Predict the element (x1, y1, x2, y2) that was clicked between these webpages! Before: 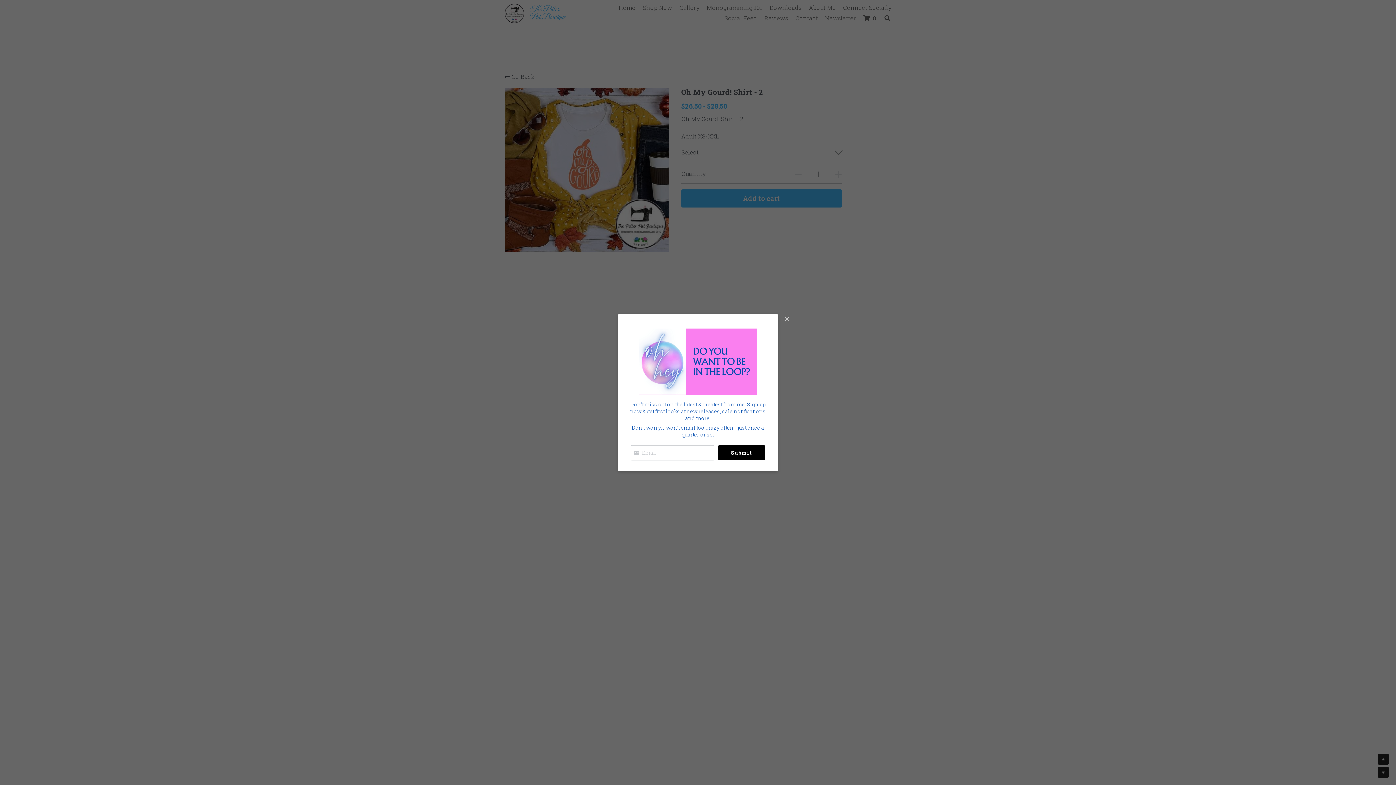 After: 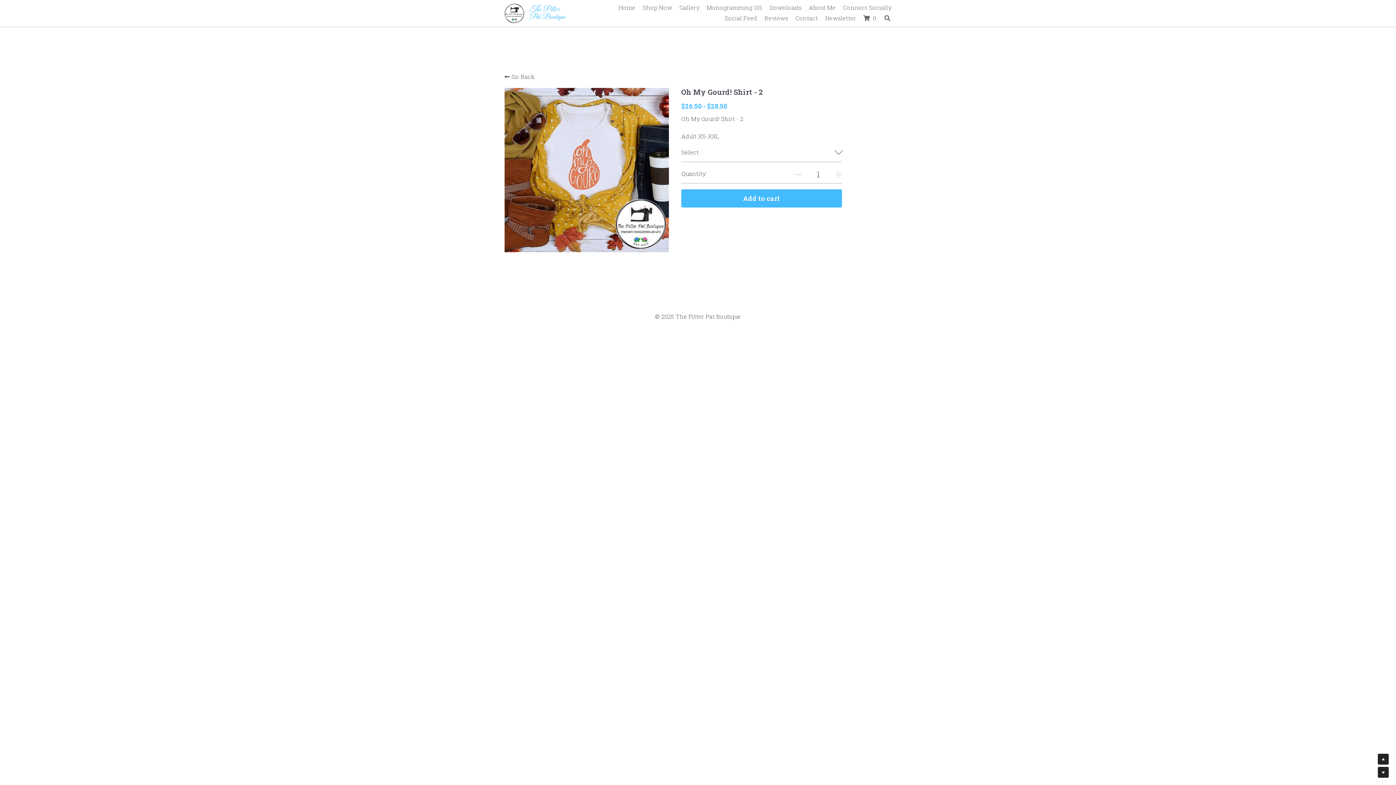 Action: label: Close bbox: (781, 314, 792, 324)